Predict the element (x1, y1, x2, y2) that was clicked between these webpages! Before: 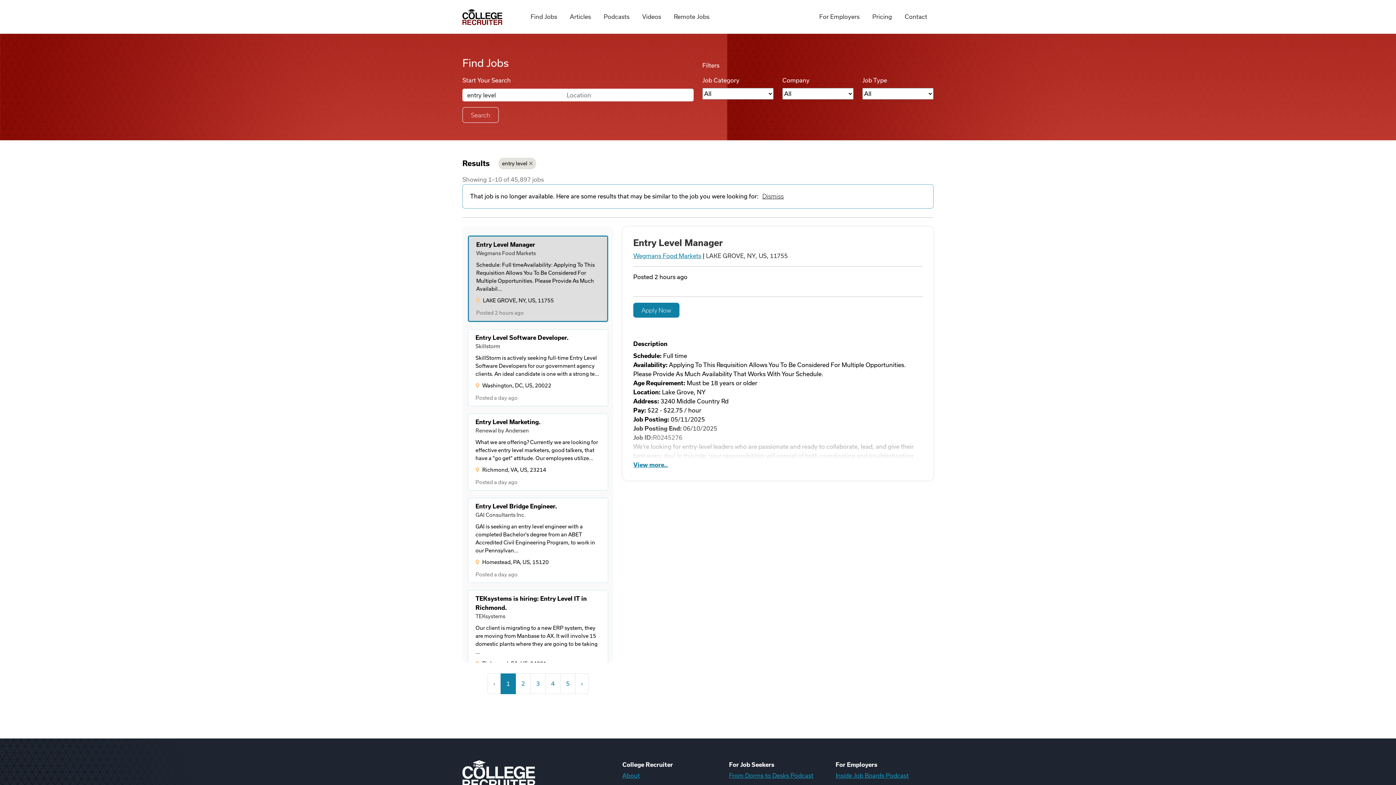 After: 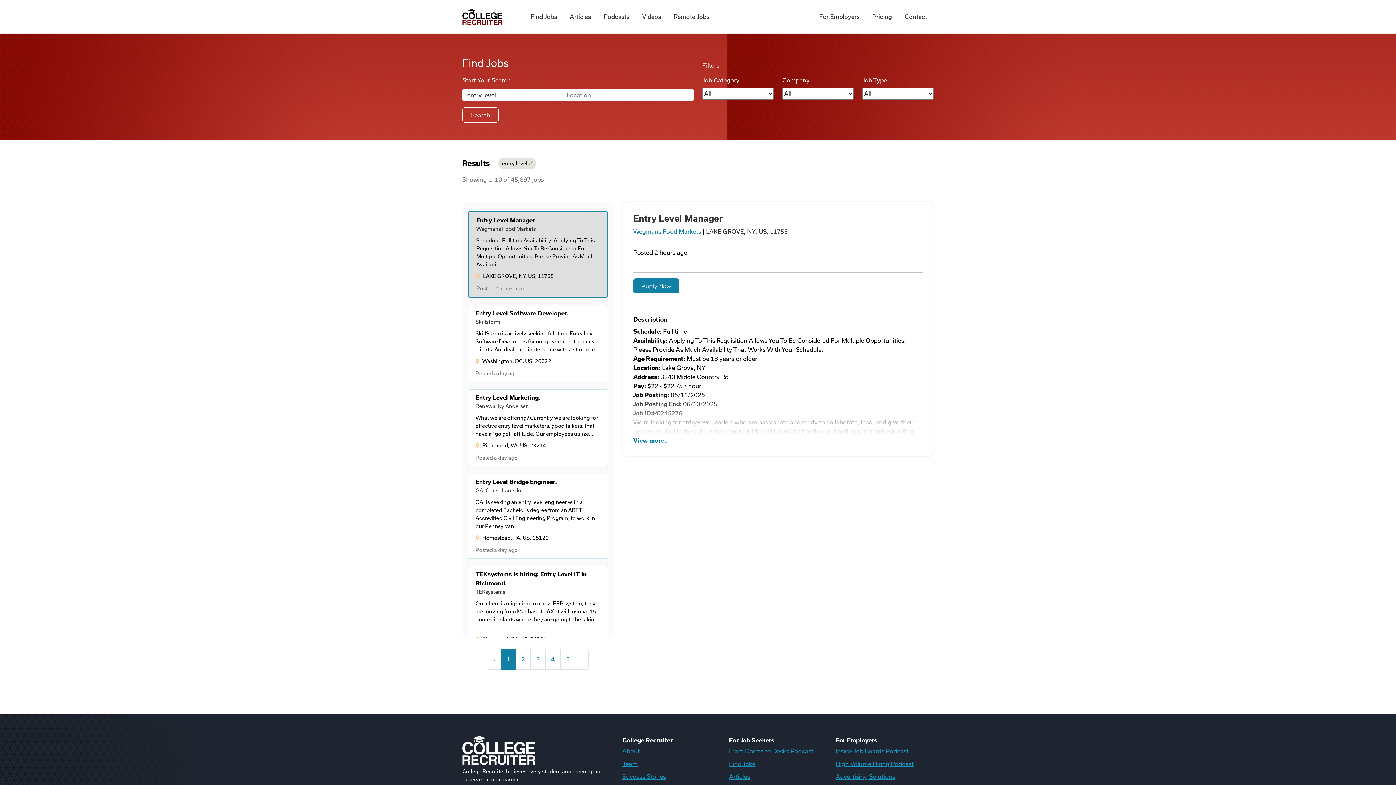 Action: label: Dismiss bbox: (760, 193, 786, 199)